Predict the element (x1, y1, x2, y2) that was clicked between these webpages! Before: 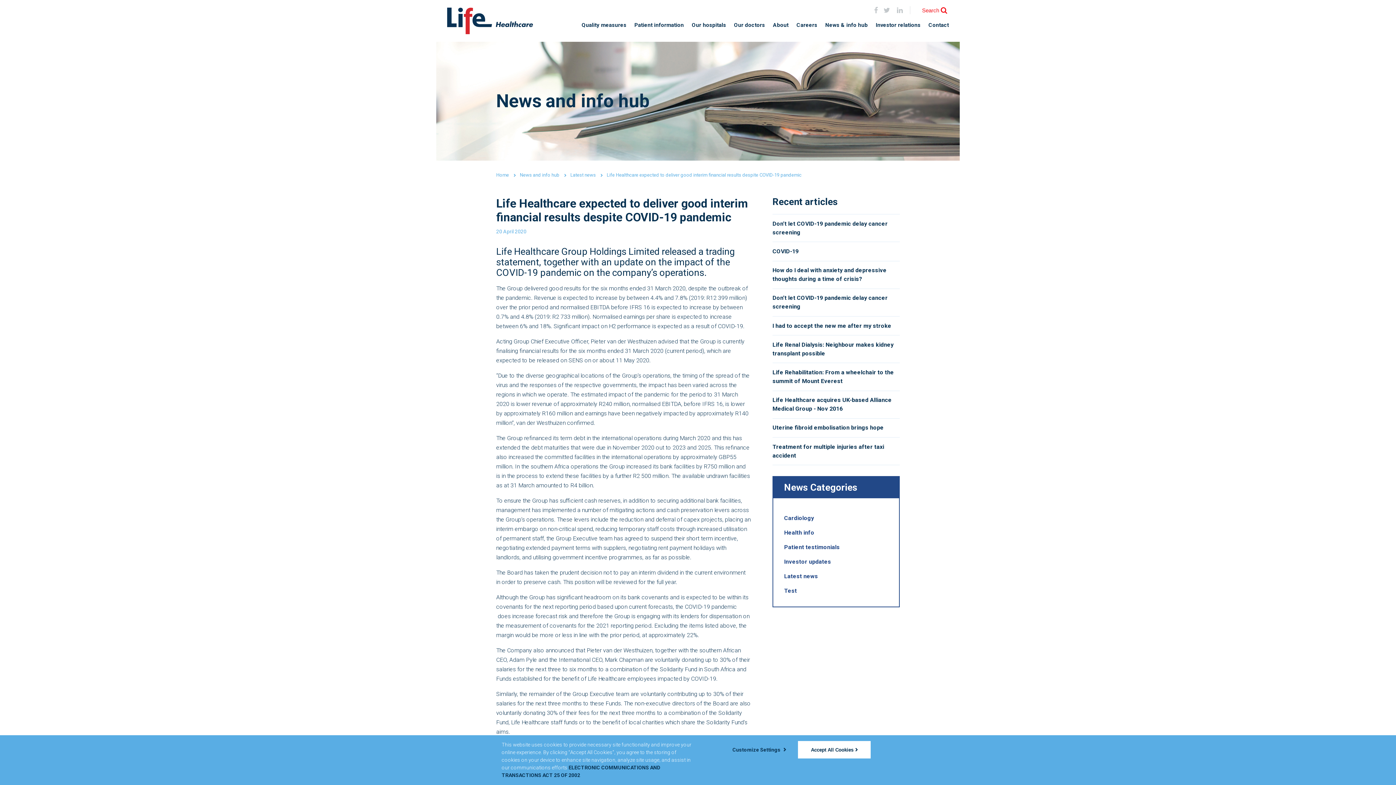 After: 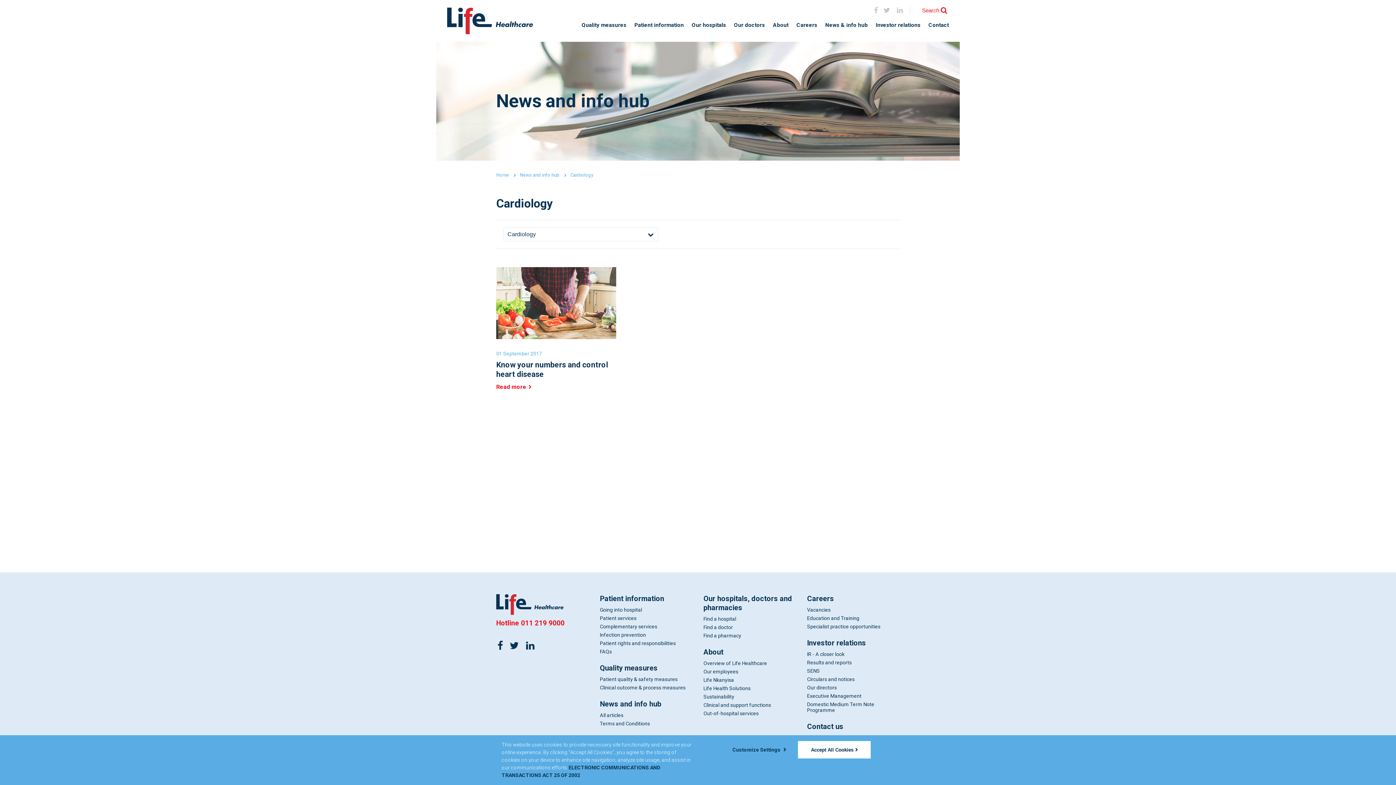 Action: bbox: (784, 514, 814, 521) label: Cardiology